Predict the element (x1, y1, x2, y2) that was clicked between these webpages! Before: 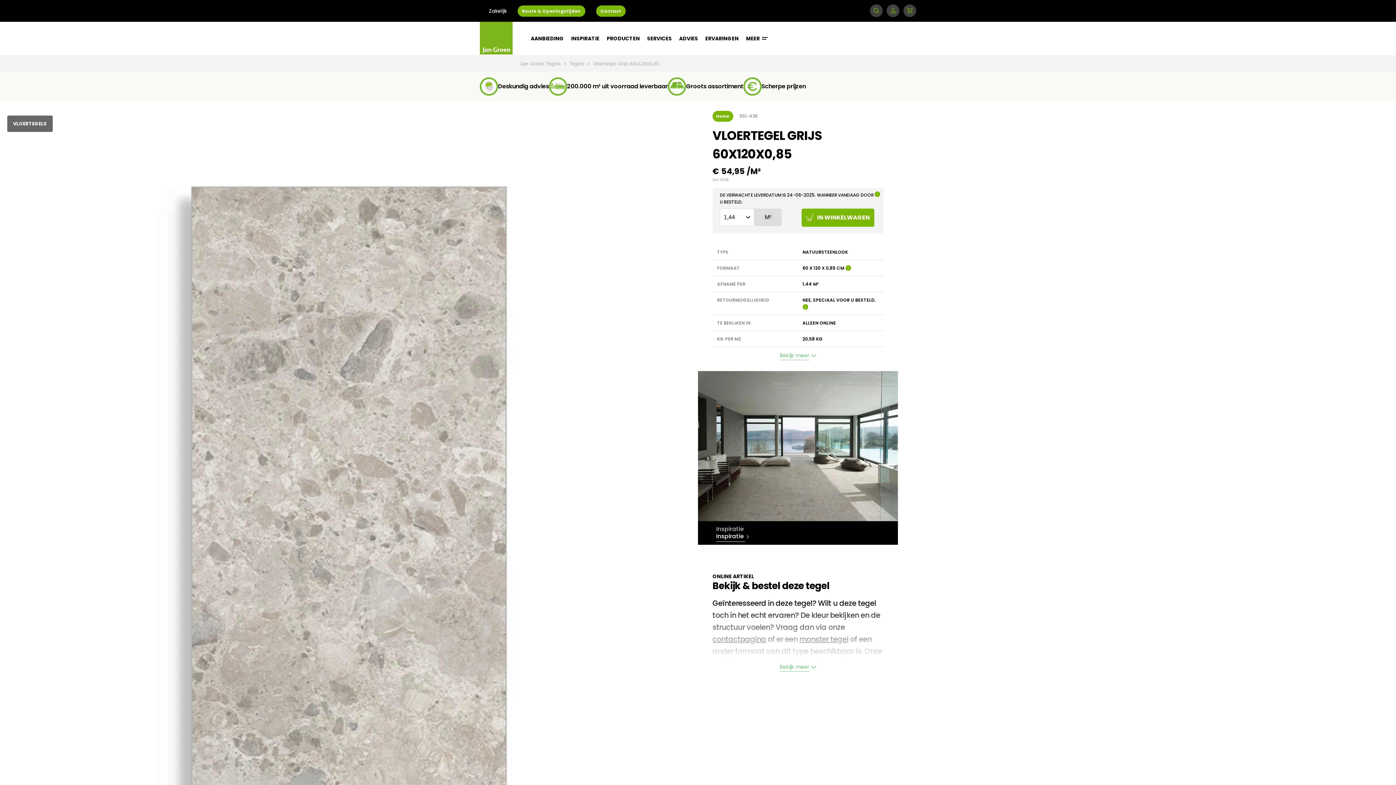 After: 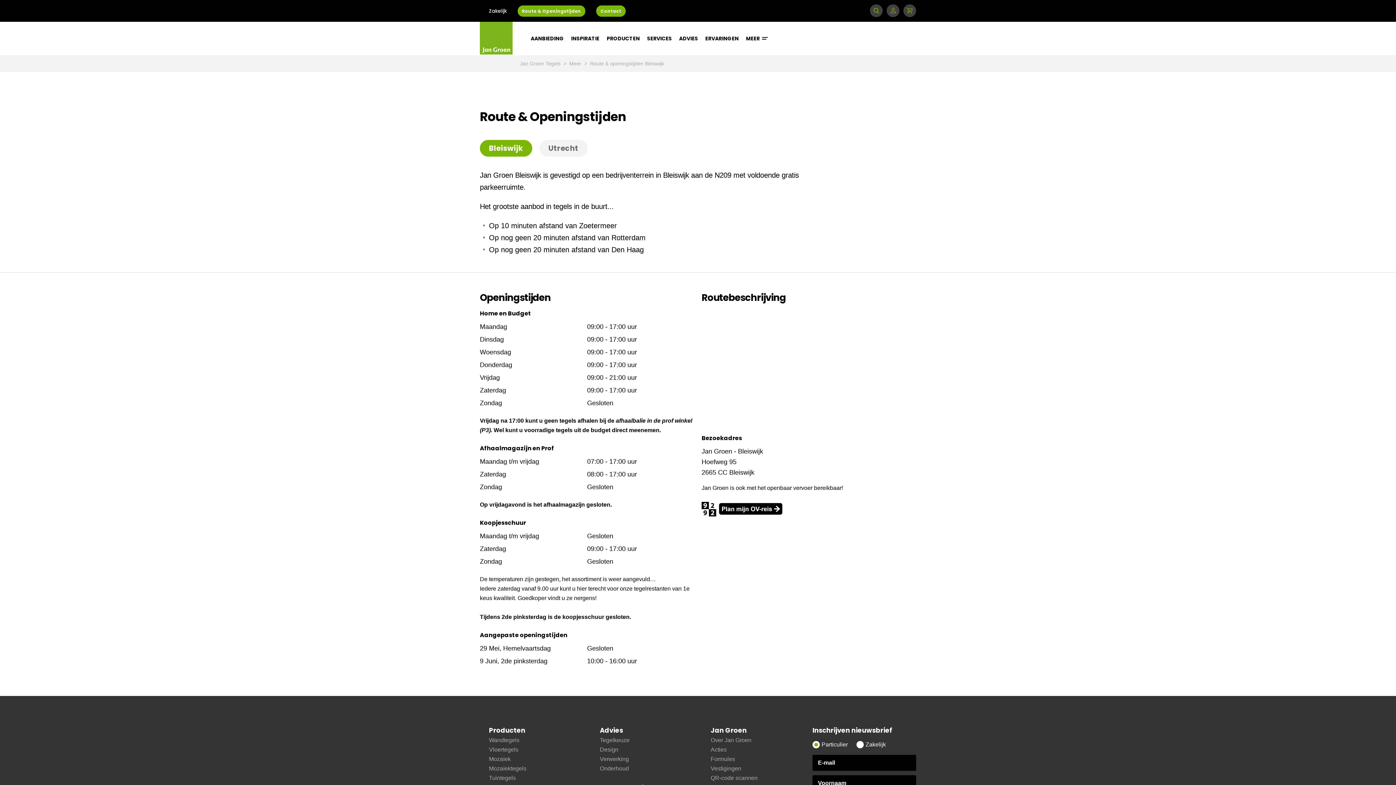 Action: label: Route & Openingstijden bbox: (516, 5, 573, 16)